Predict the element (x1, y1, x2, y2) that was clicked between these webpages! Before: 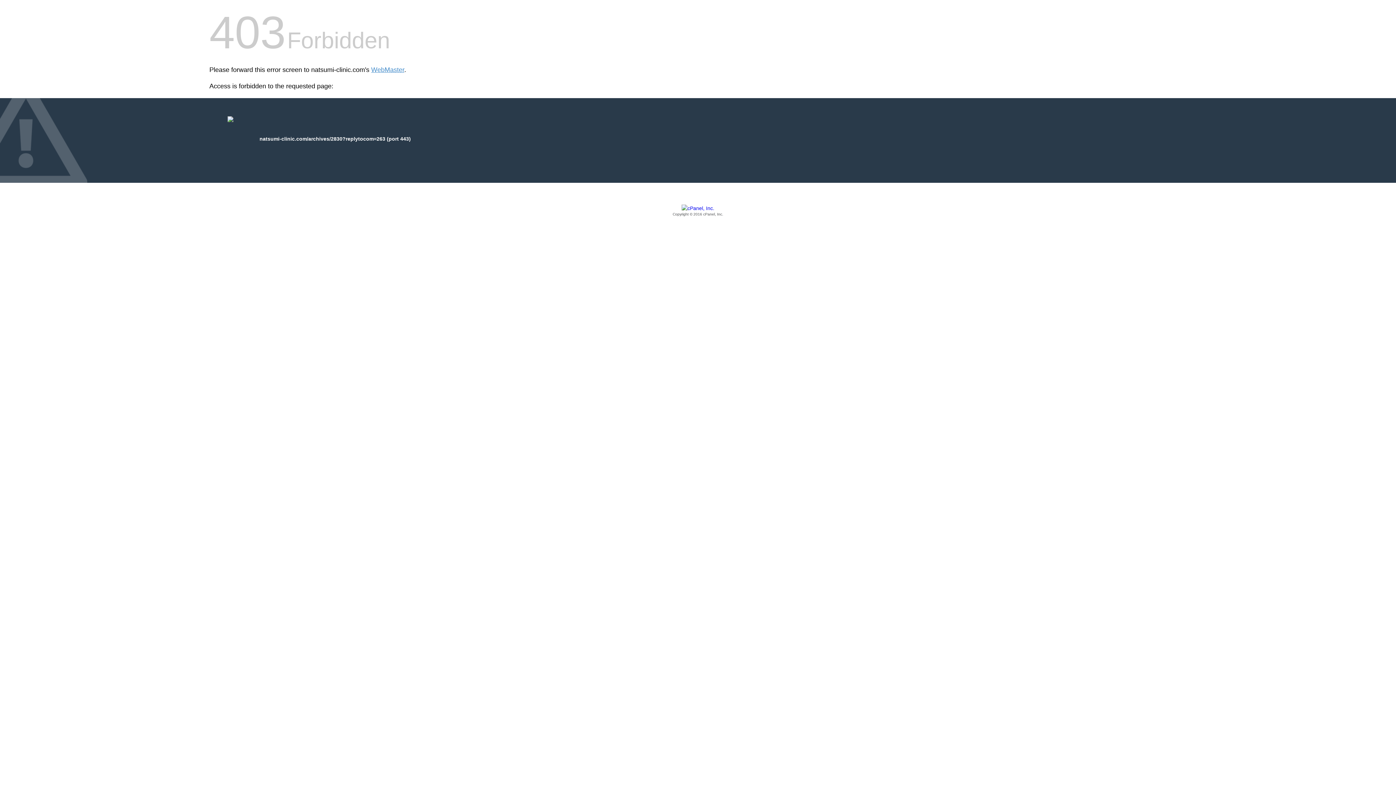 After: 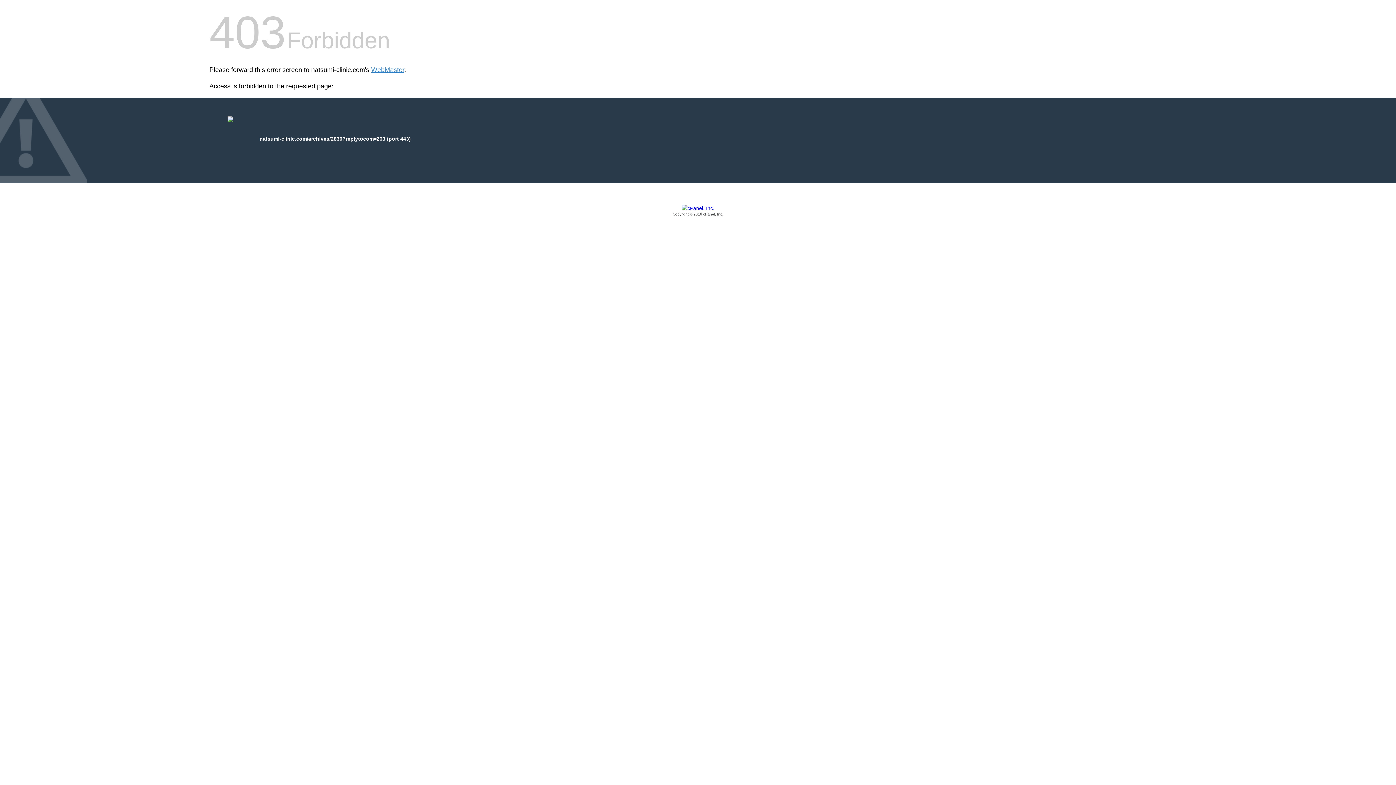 Action: label: Copyright © 2016 cPanel, Inc. bbox: (209, 205, 1186, 217)